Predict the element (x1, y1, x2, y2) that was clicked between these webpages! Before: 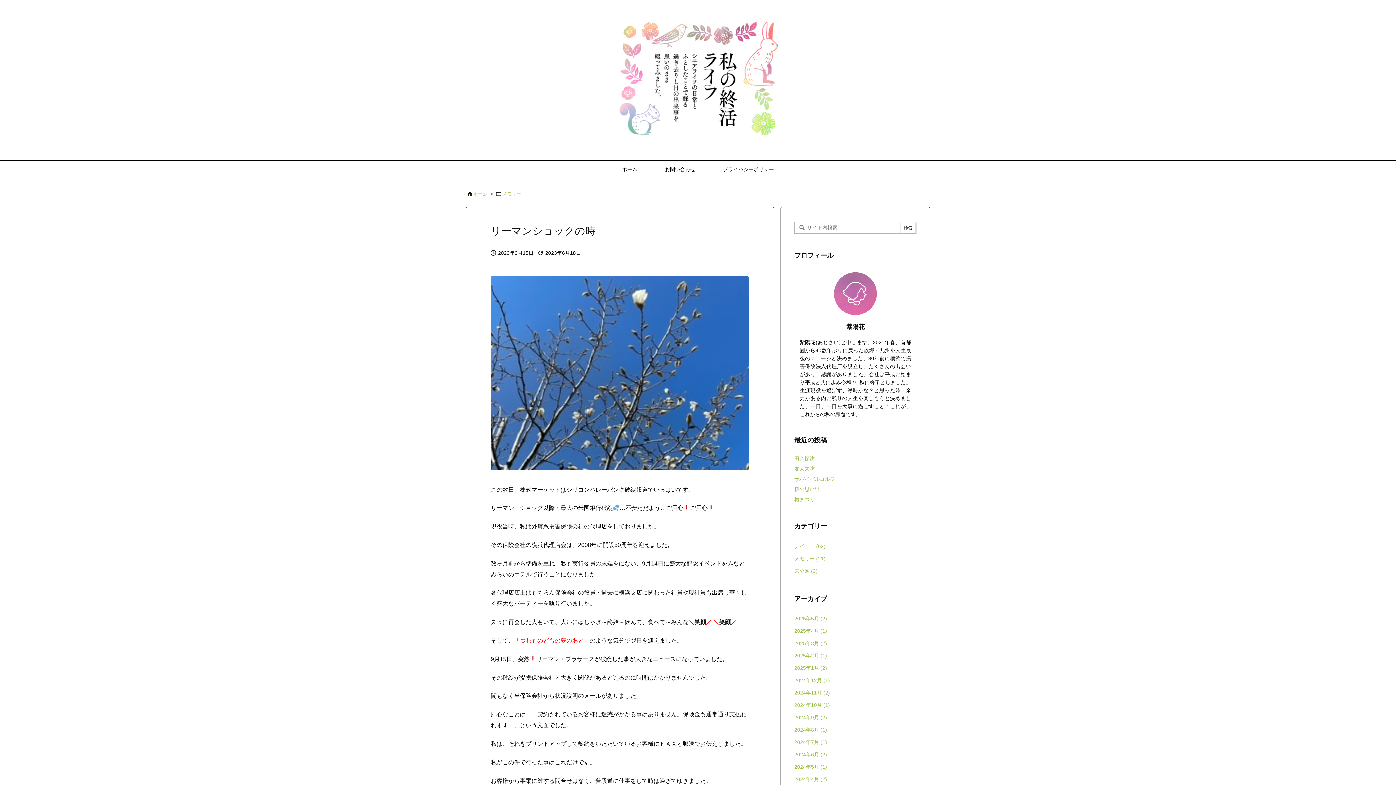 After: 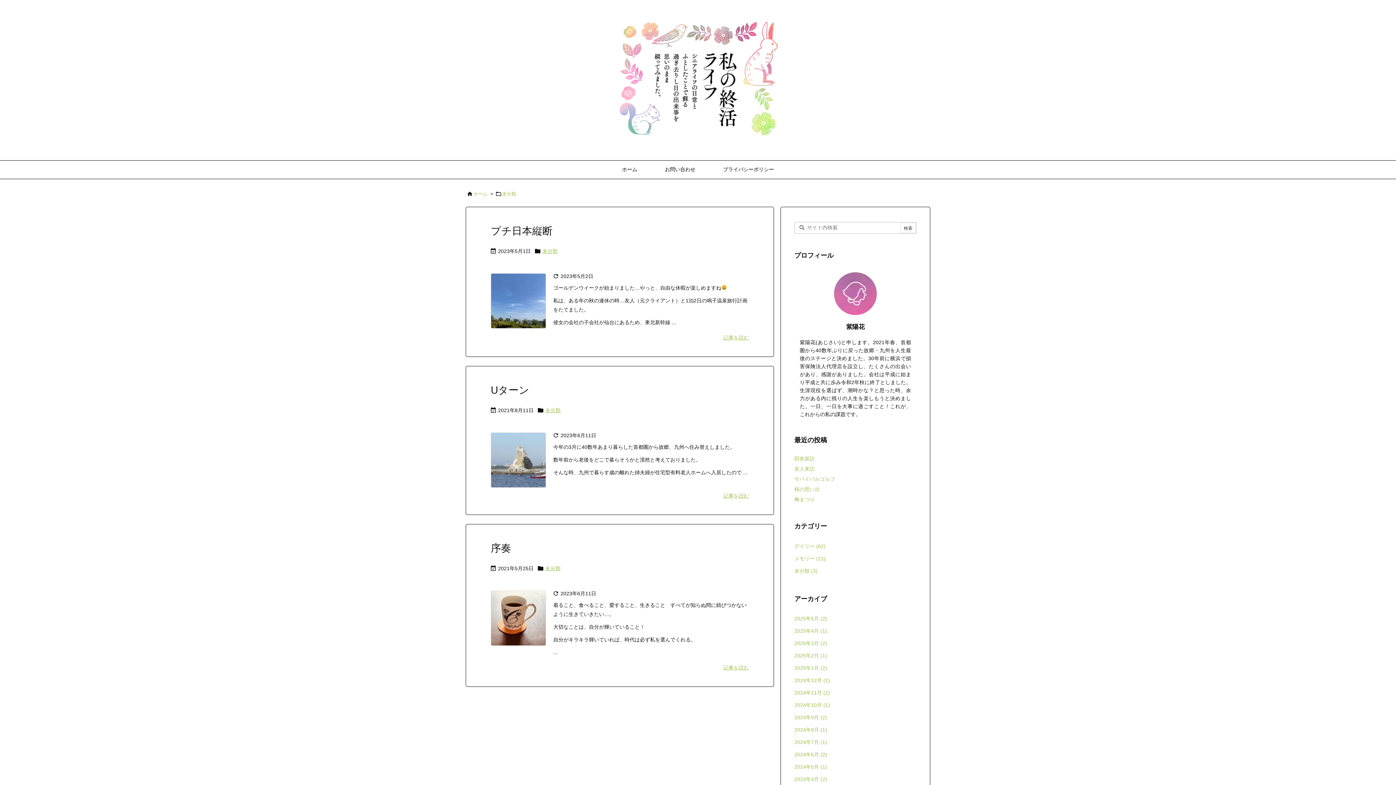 Action: label: 未分類 (3) bbox: (794, 565, 916, 577)